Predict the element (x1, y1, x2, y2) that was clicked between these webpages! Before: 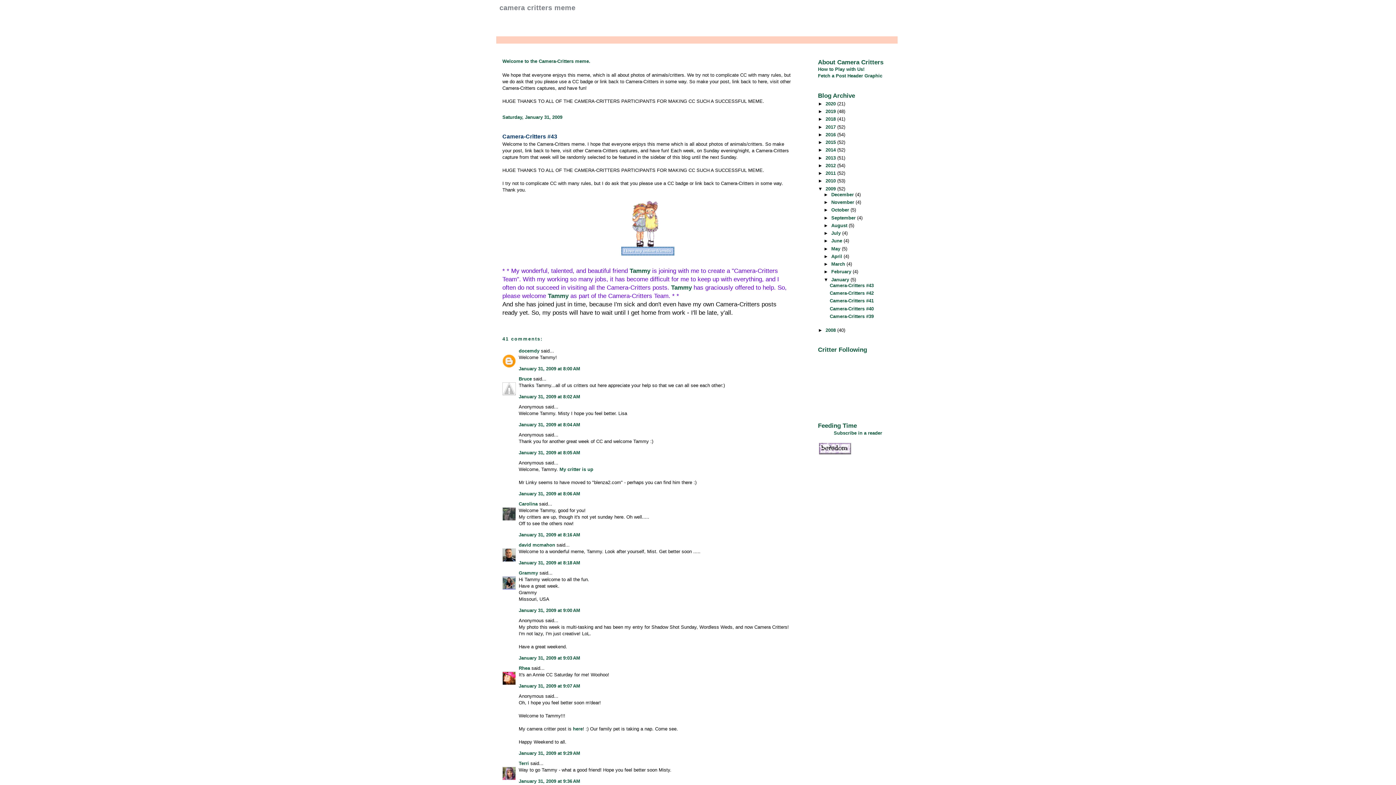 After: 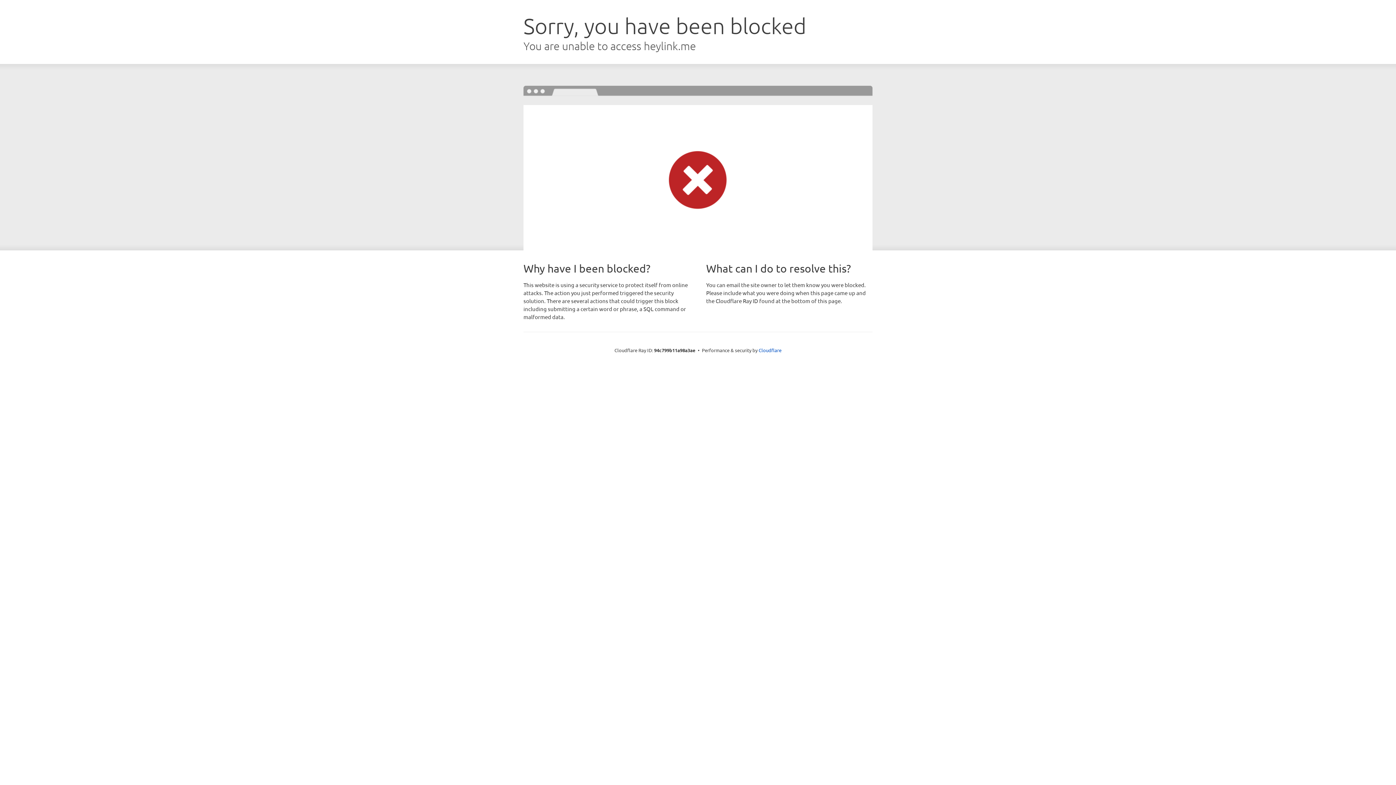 Action: label: Tammy bbox: (629, 267, 650, 274)